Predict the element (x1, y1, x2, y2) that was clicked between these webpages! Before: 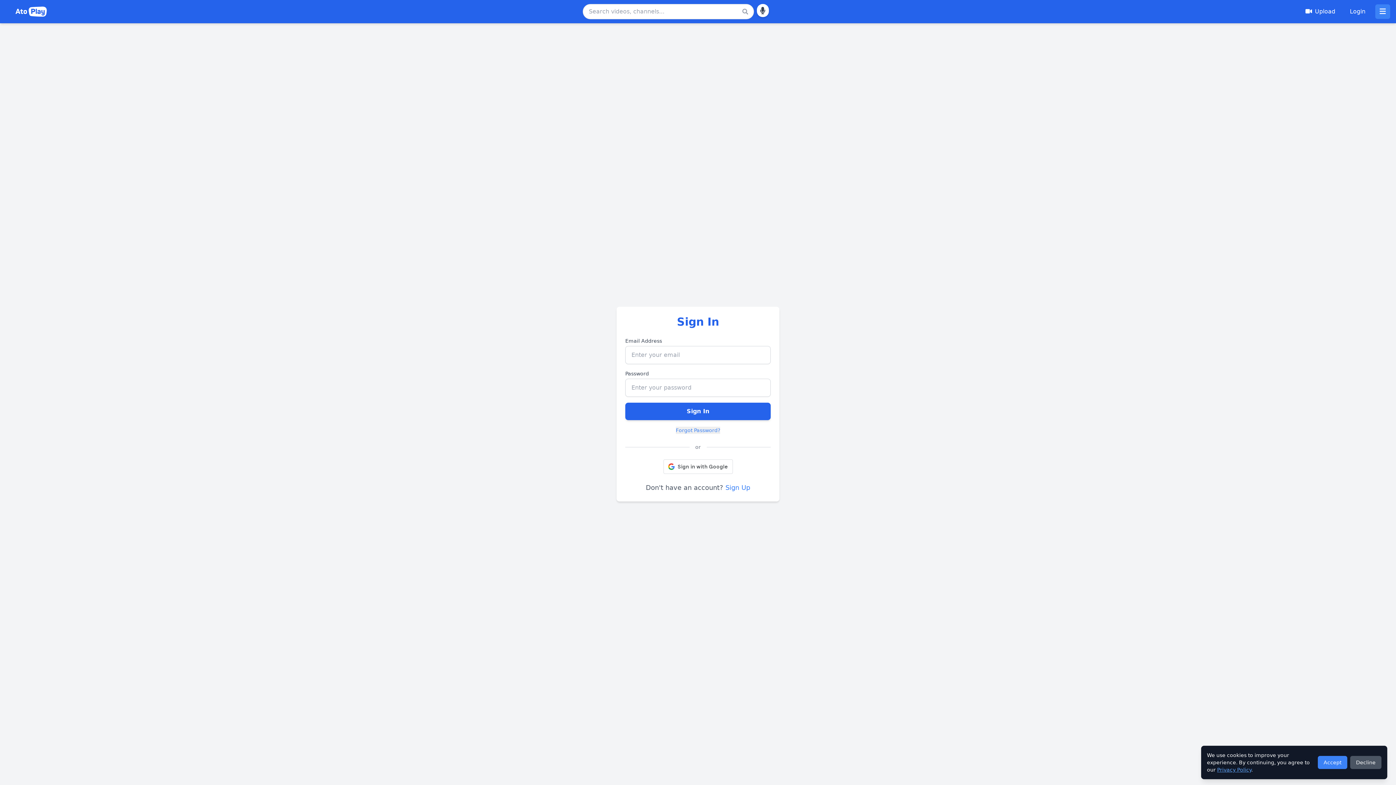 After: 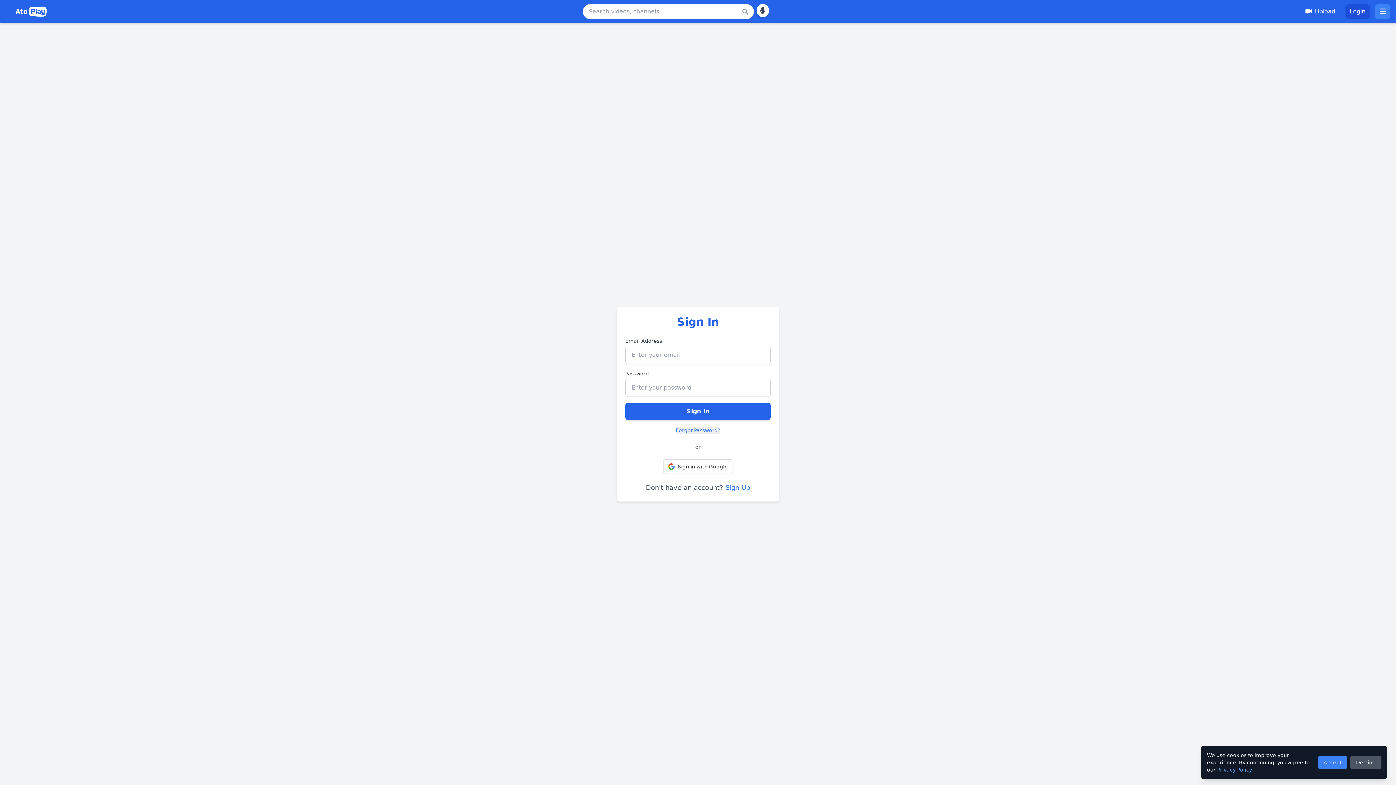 Action: label: Login bbox: (1345, 4, 1370, 18)